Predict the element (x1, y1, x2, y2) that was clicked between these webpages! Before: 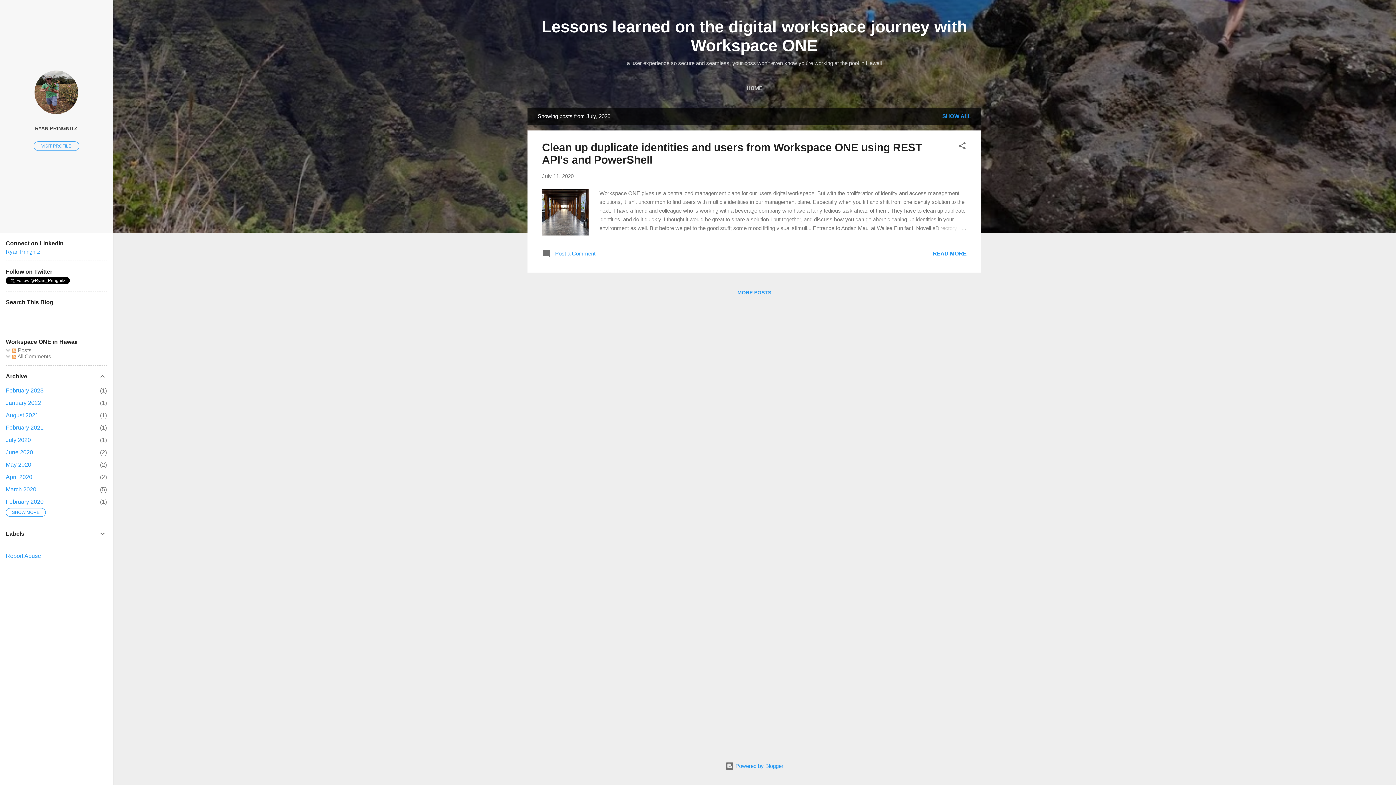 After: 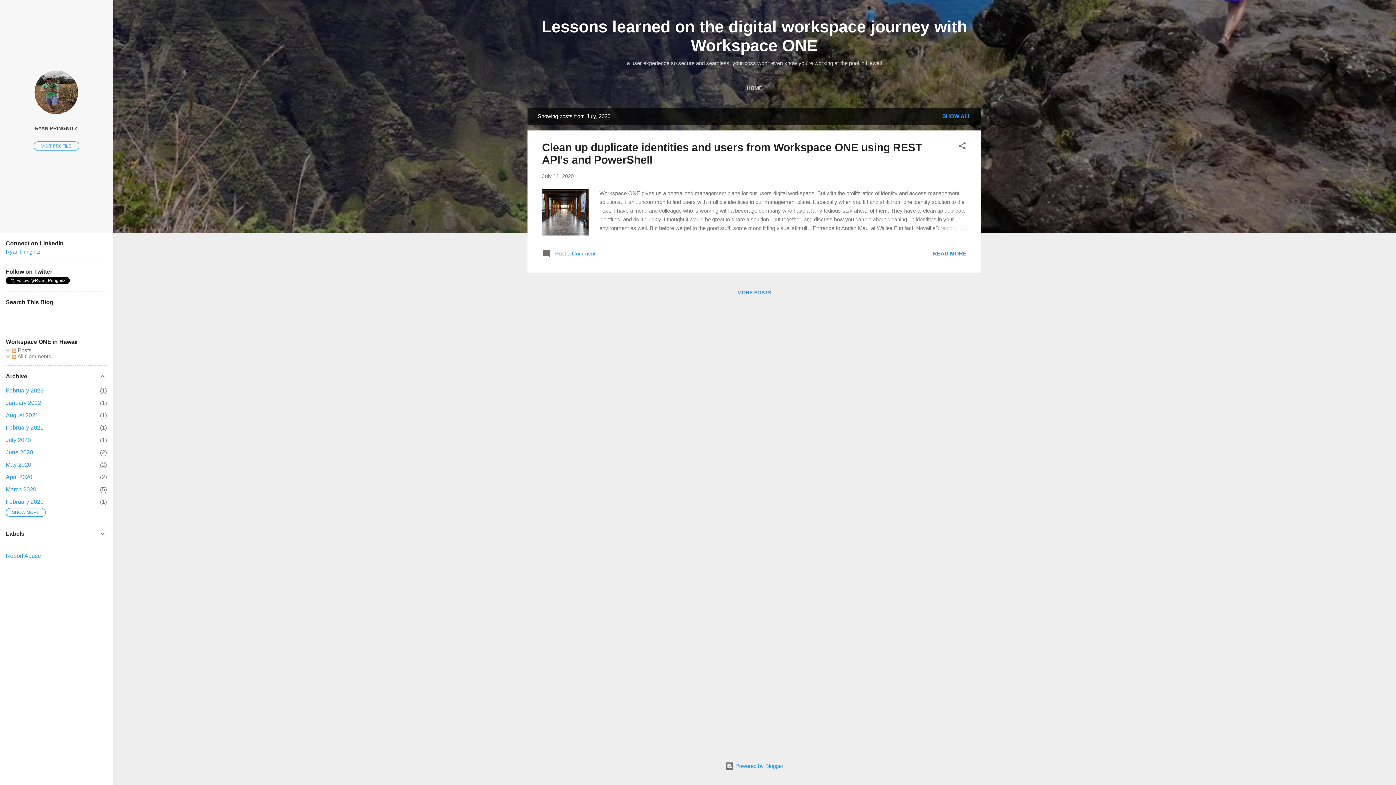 Action: label: Report Abuse bbox: (5, 553, 41, 559)